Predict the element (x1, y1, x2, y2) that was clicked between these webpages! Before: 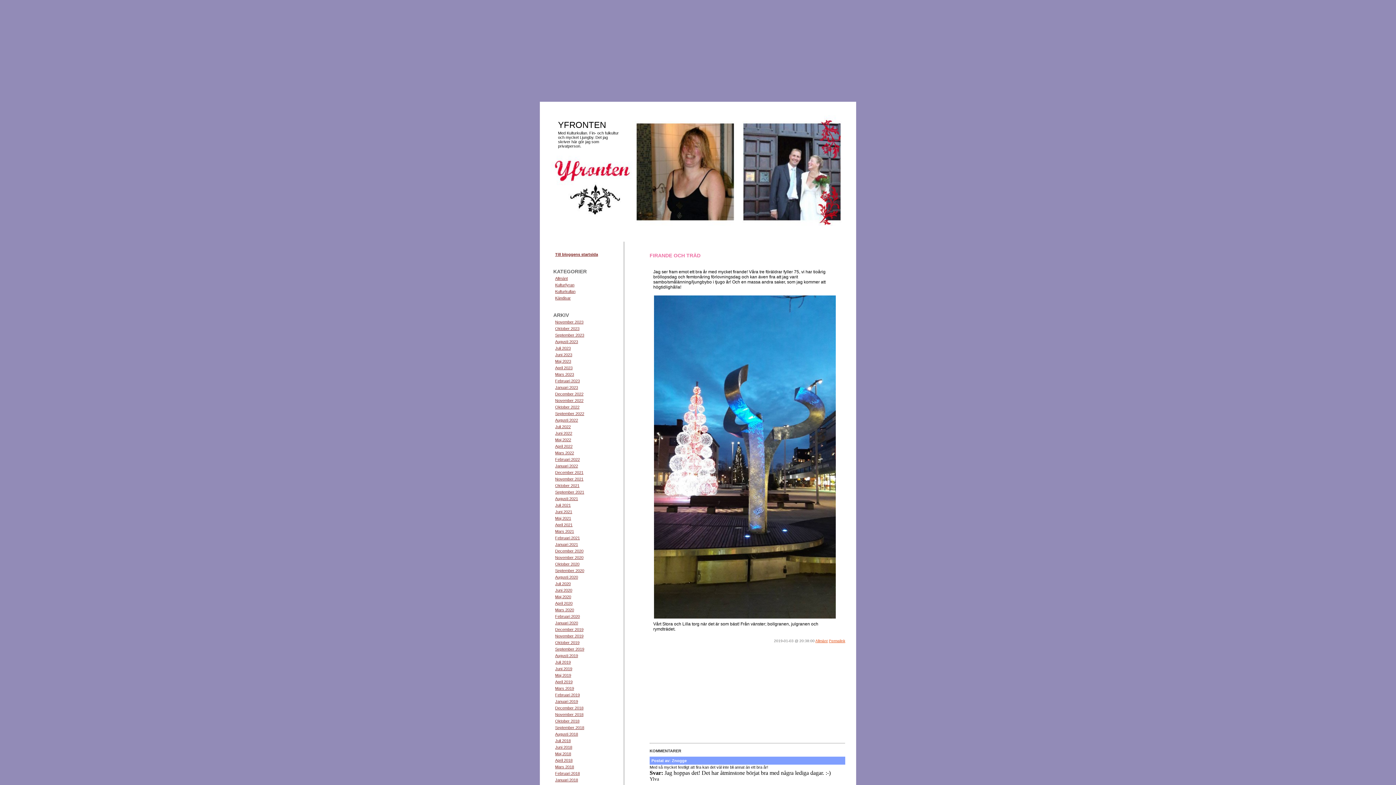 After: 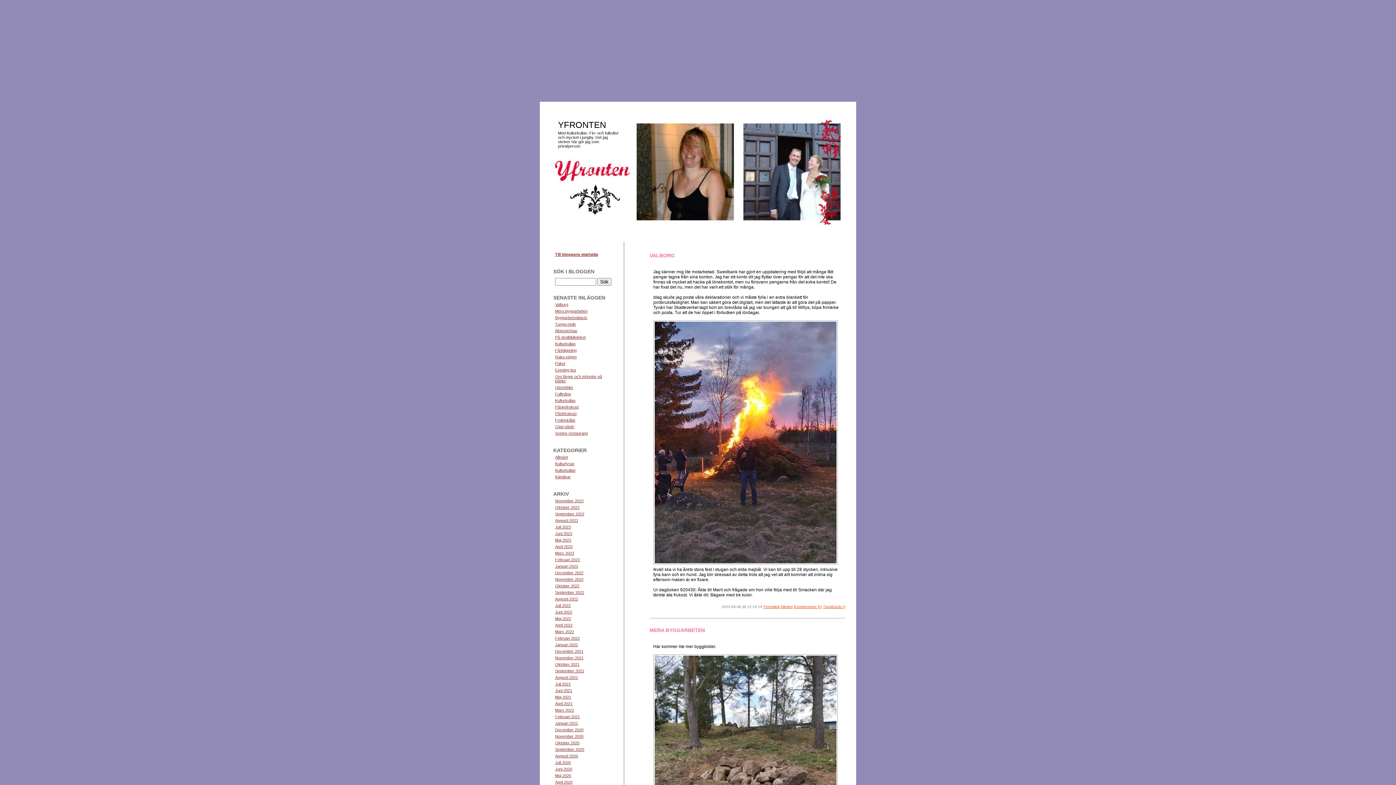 Action: label: April 2022 bbox: (555, 444, 572, 448)